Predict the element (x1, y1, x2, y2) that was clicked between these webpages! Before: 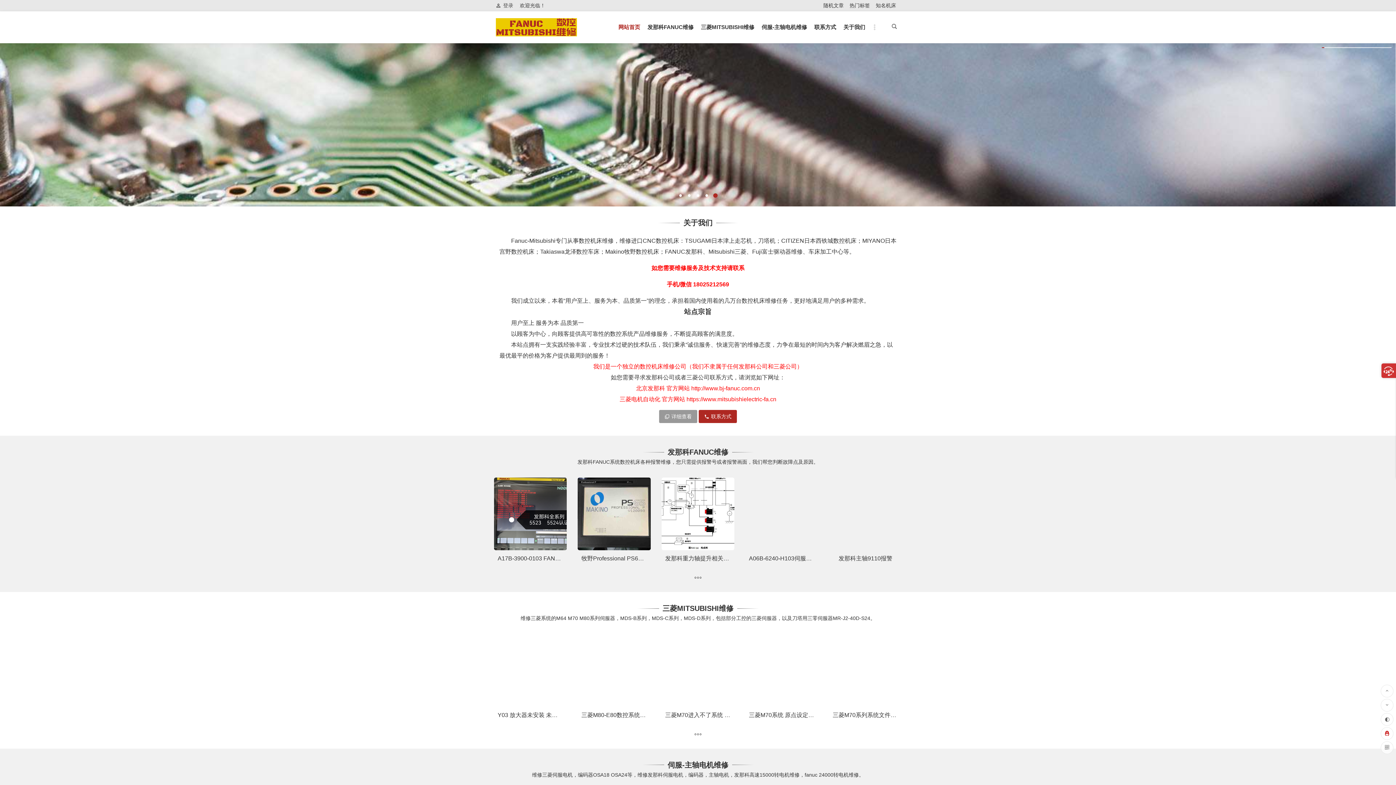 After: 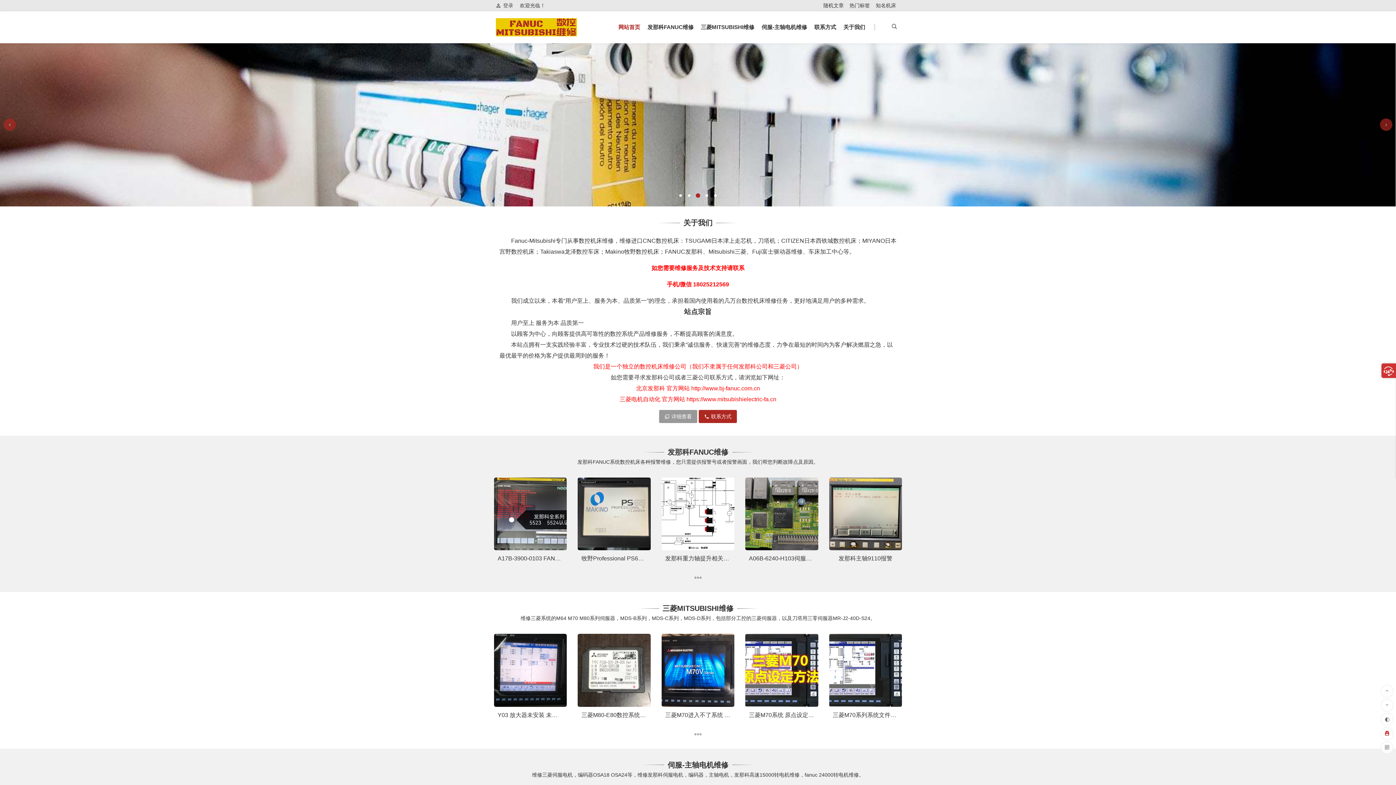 Action: bbox: (693, 191, 702, 200)